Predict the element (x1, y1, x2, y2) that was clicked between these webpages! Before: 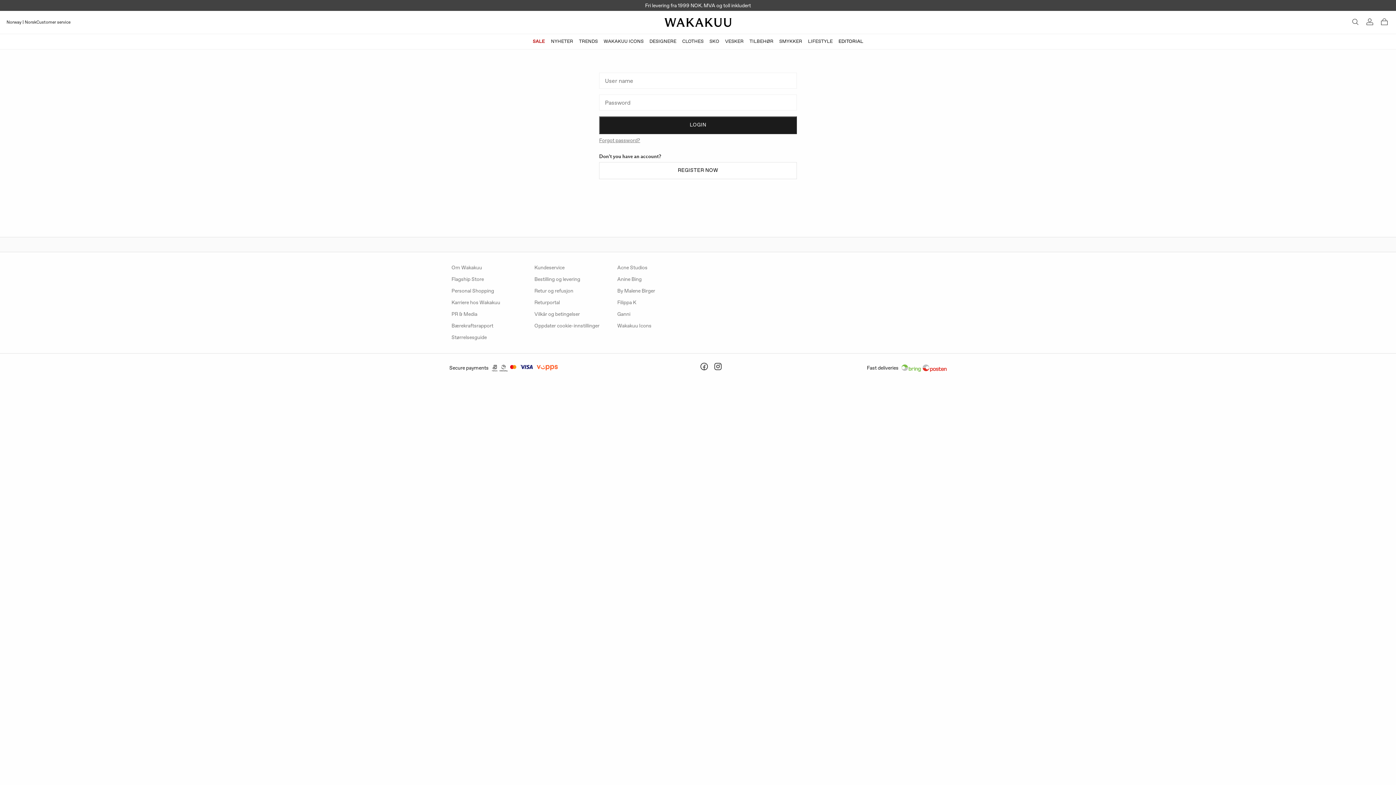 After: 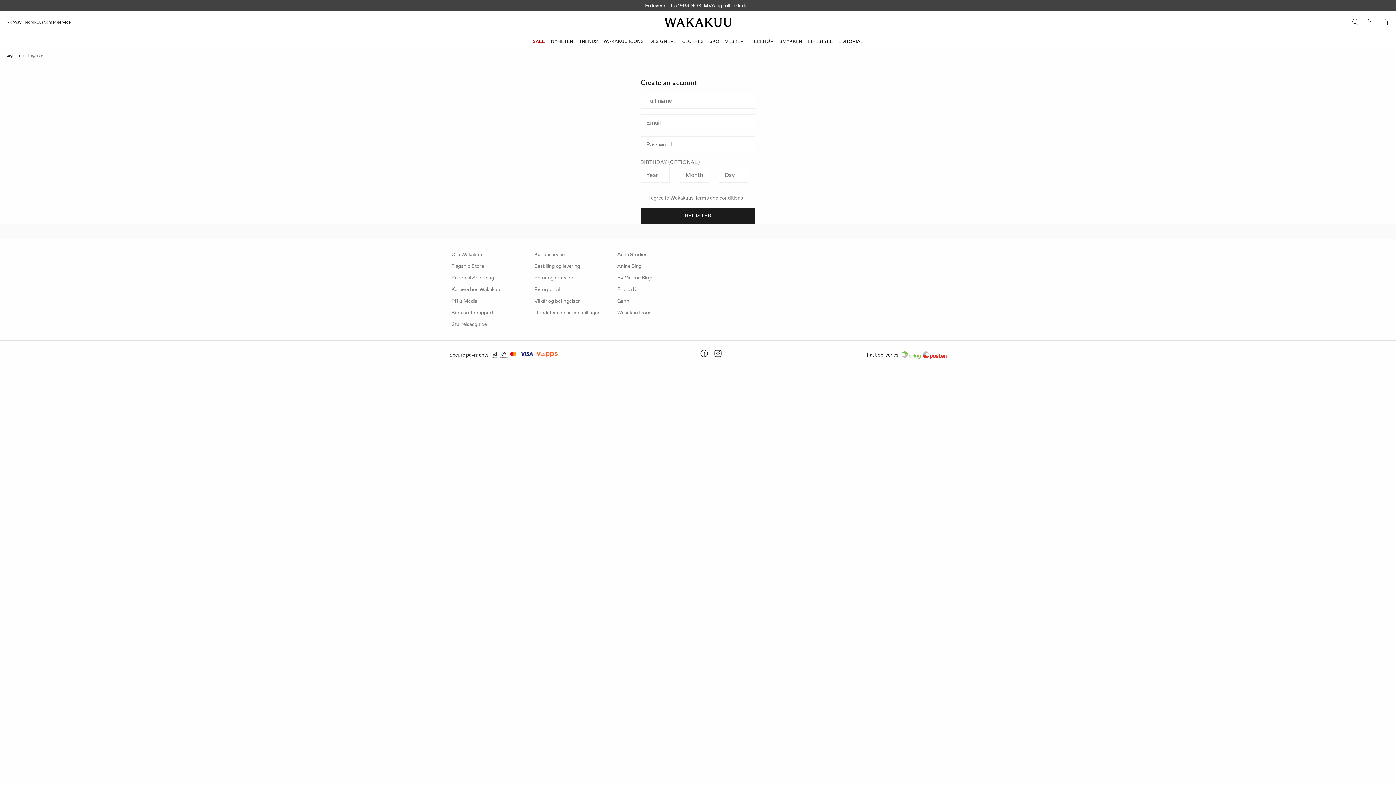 Action: bbox: (599, 162, 797, 179) label: REGISTER NOW